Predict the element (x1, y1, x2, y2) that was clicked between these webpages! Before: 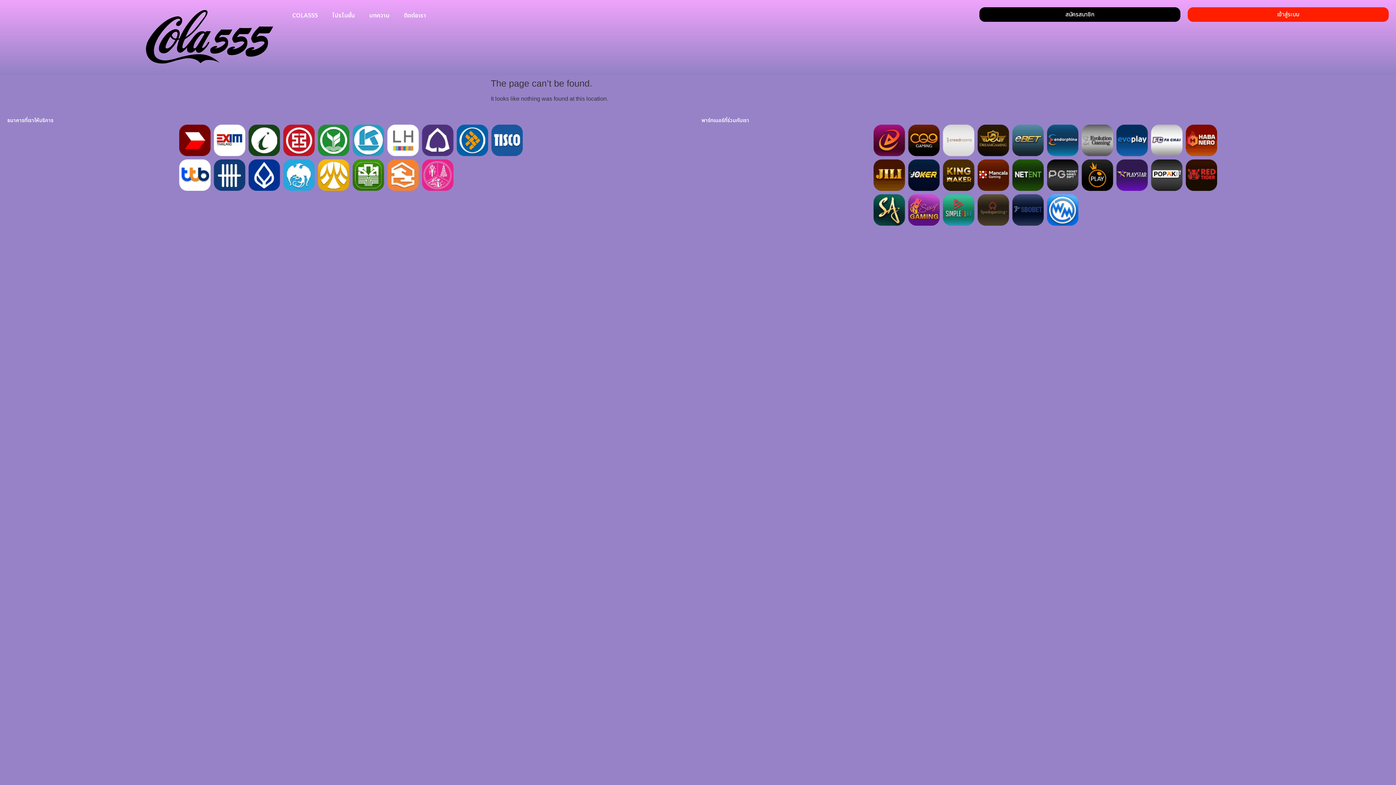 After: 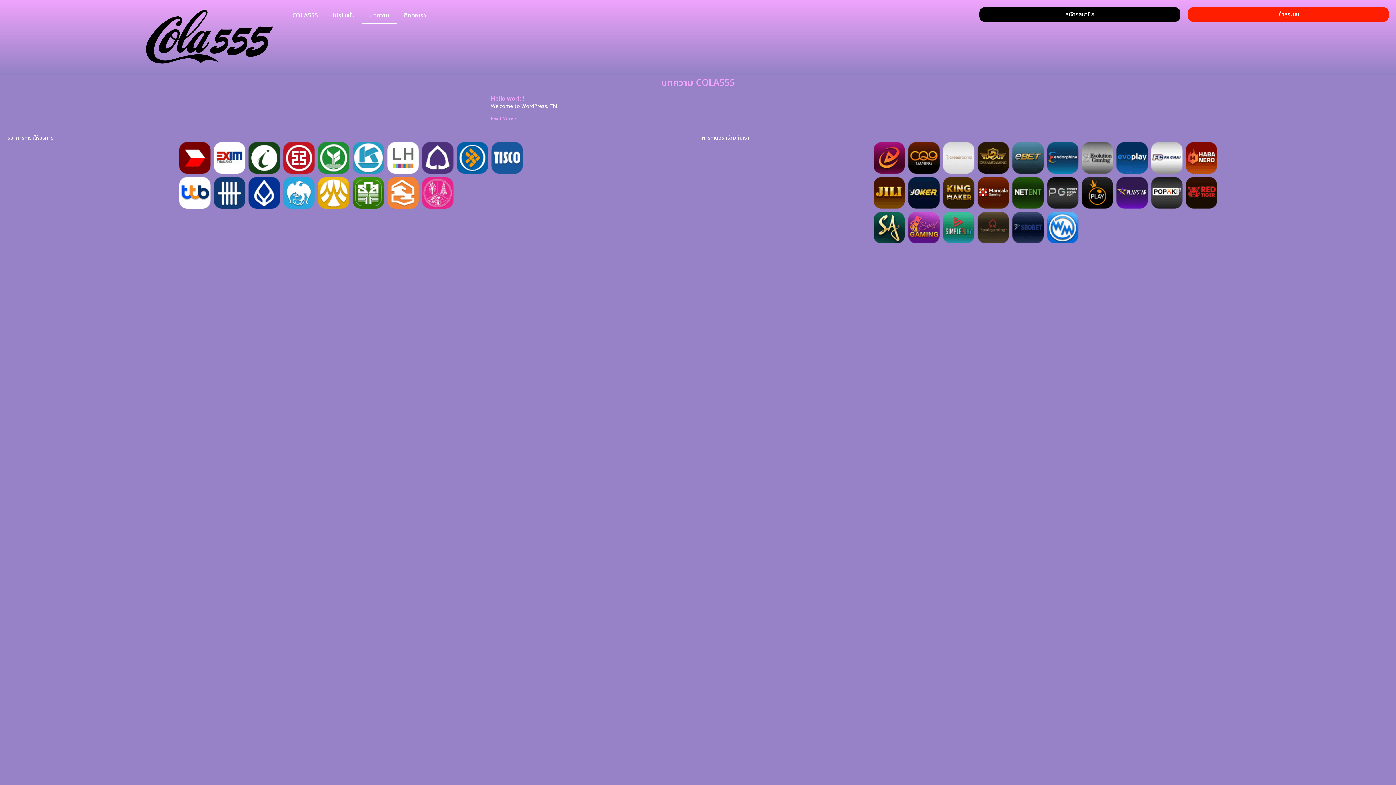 Action: bbox: (362, 7, 396, 24) label: บทความ